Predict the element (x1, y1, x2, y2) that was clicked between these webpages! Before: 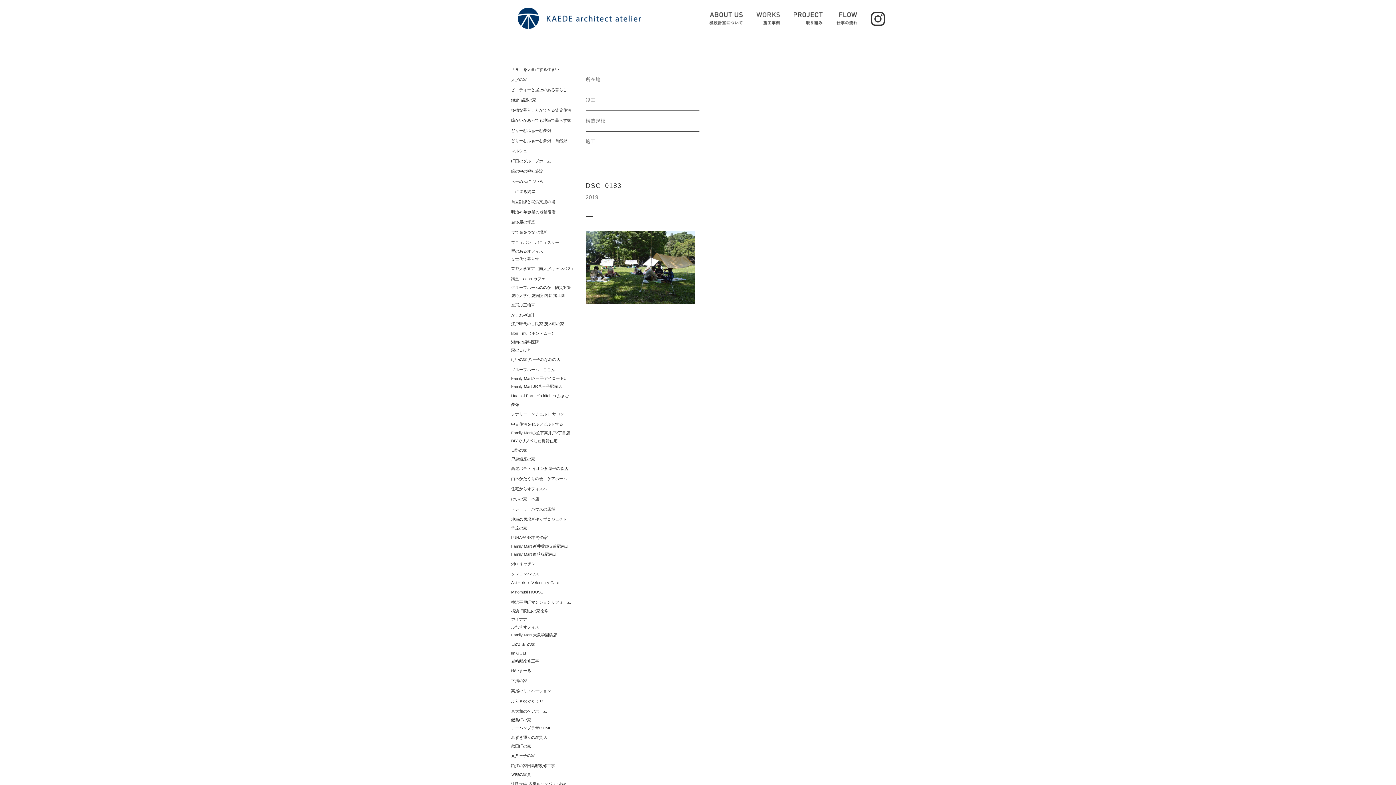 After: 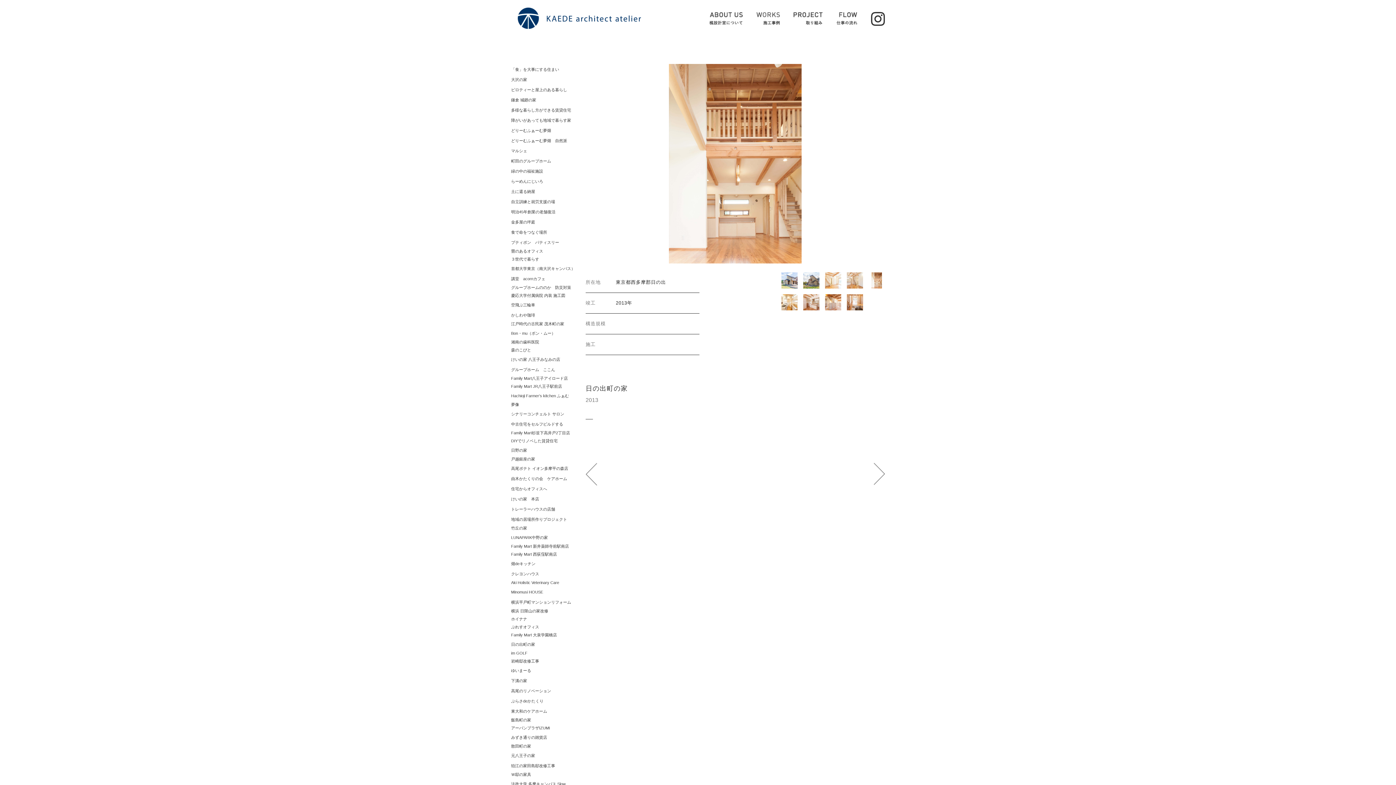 Action: label: 日の出町の家 bbox: (511, 642, 539, 646)